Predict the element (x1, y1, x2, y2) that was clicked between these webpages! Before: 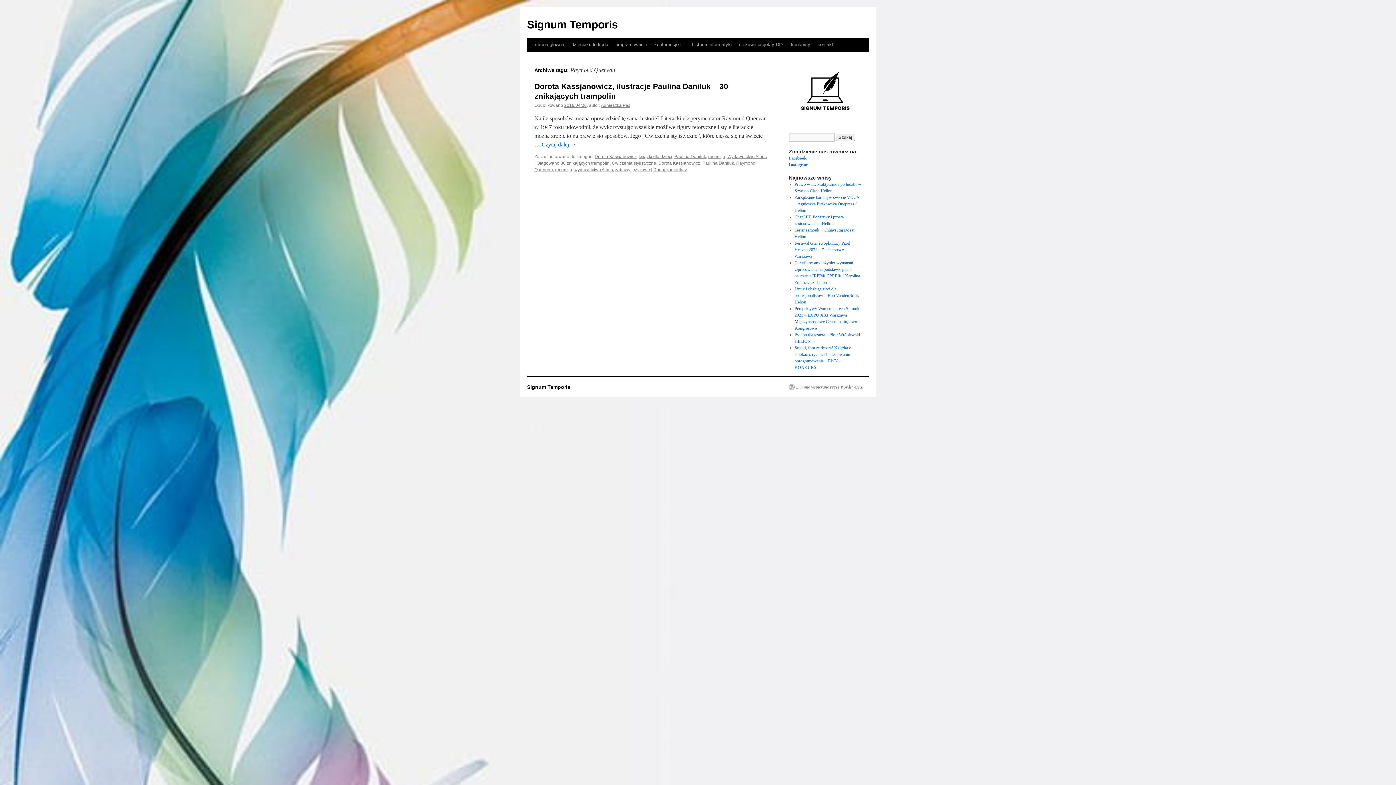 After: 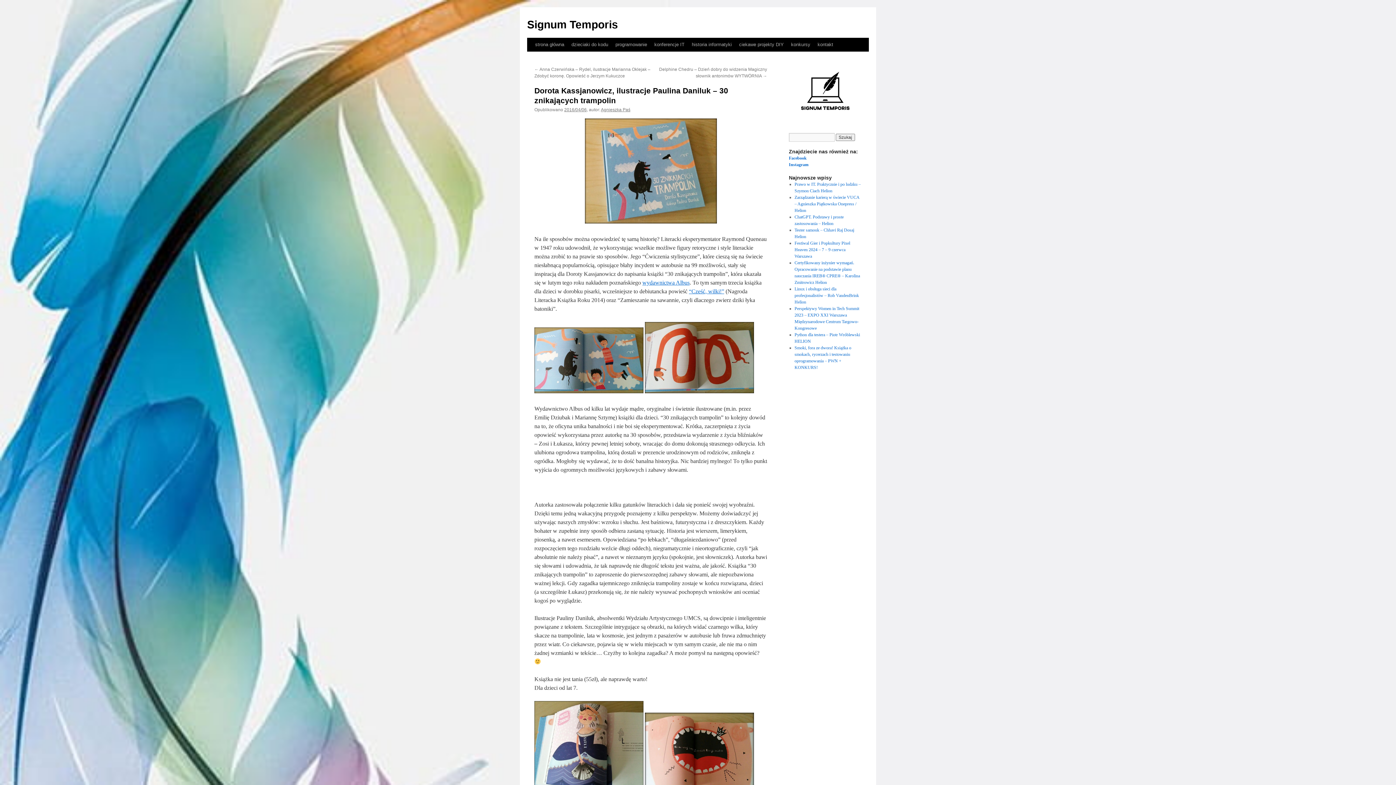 Action: bbox: (564, 102, 586, 108) label: 2016/04/06